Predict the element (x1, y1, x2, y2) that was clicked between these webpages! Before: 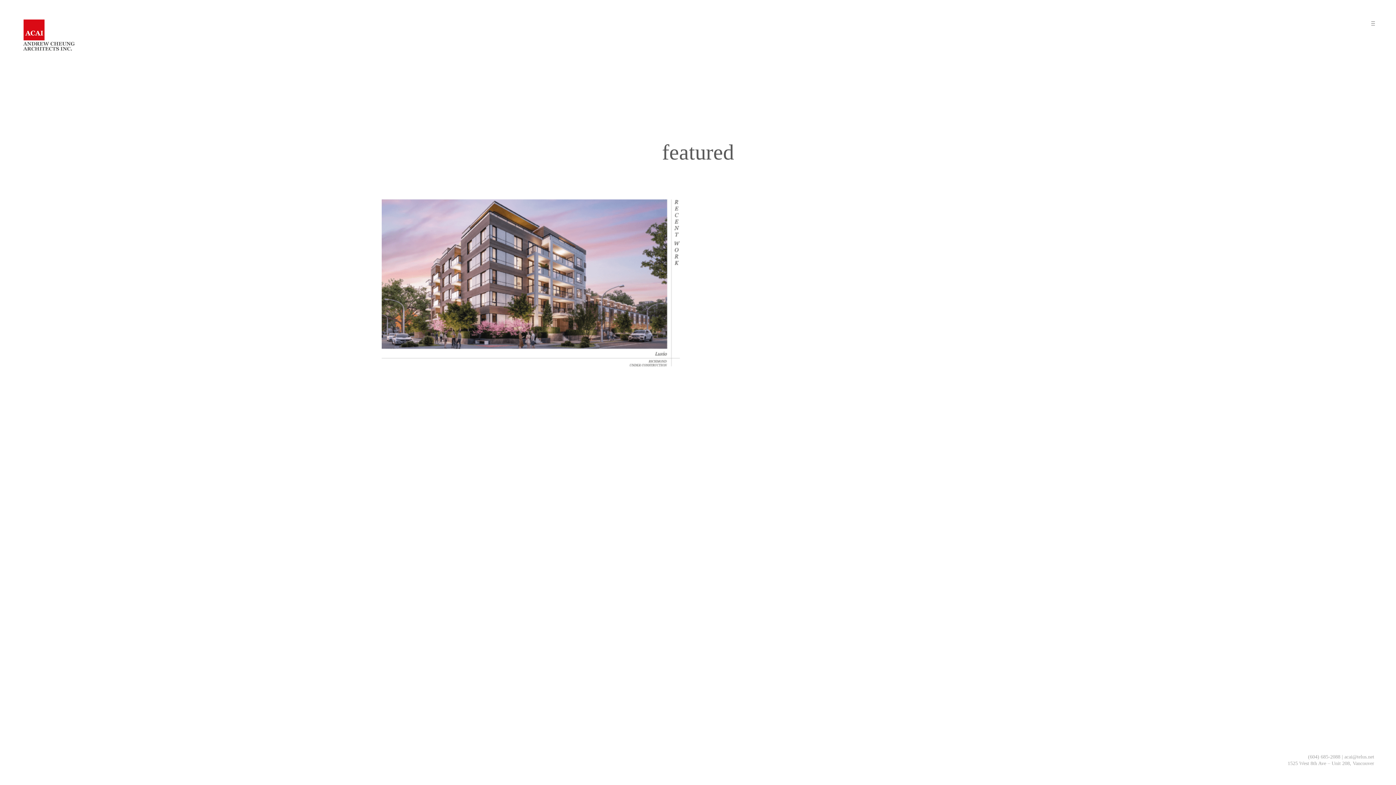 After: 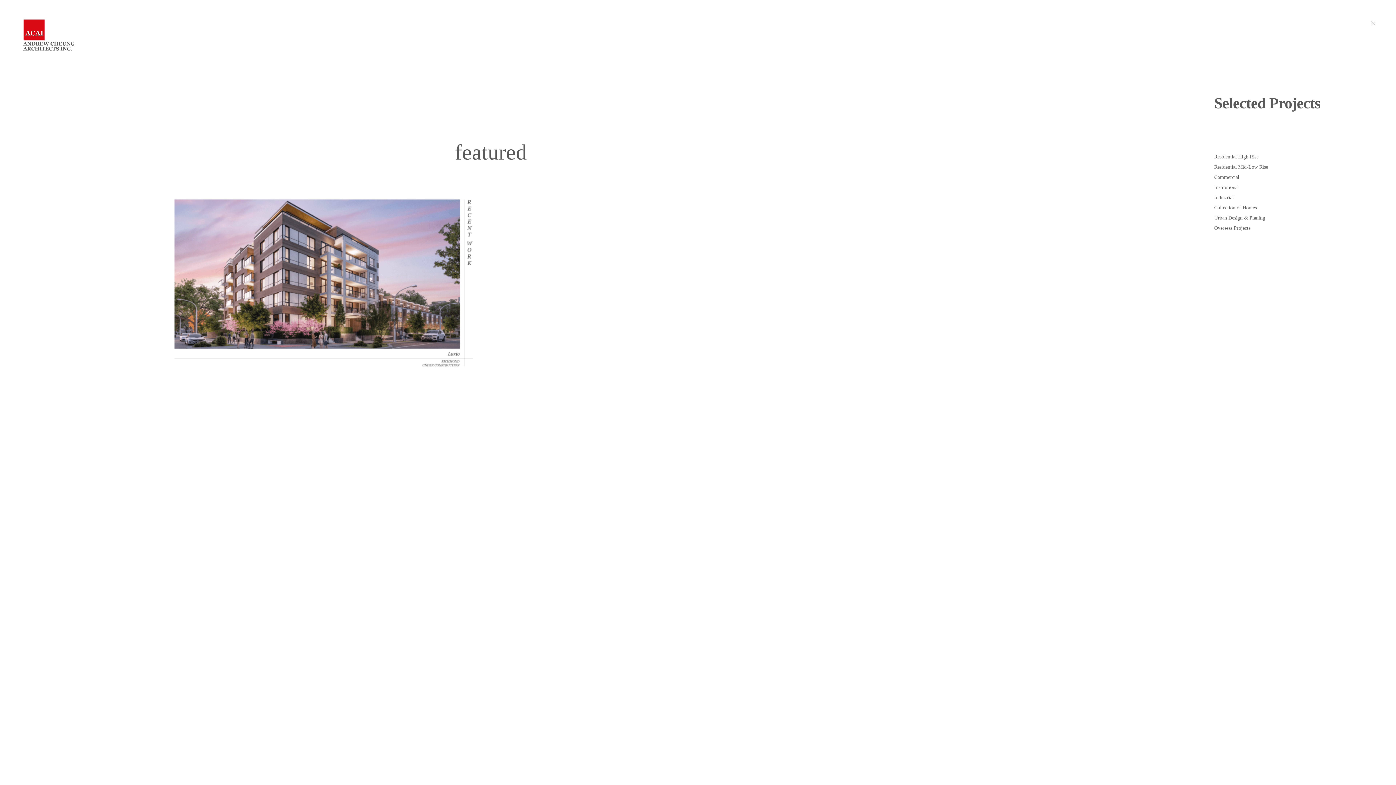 Action: label: open sidebar bbox: (1368, 18, 1378, 28)